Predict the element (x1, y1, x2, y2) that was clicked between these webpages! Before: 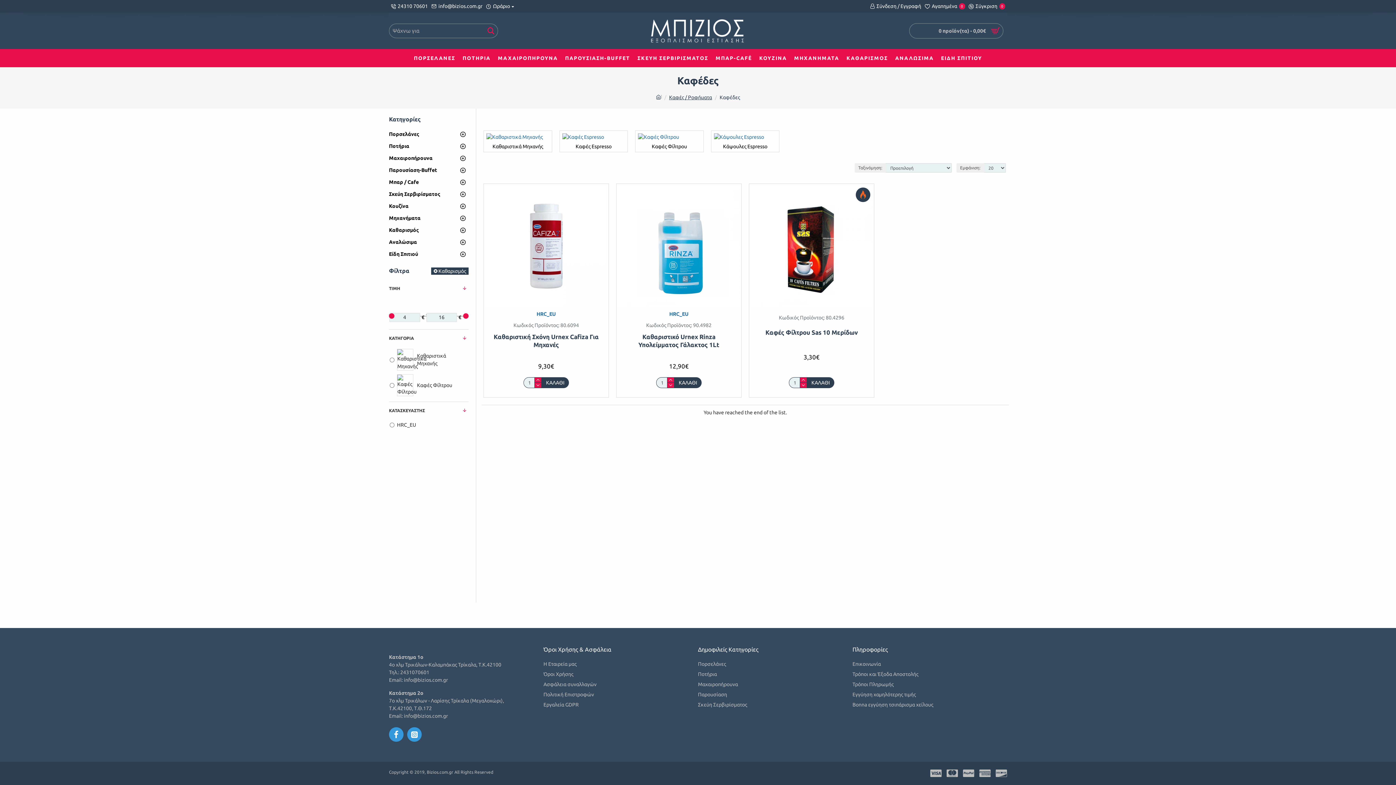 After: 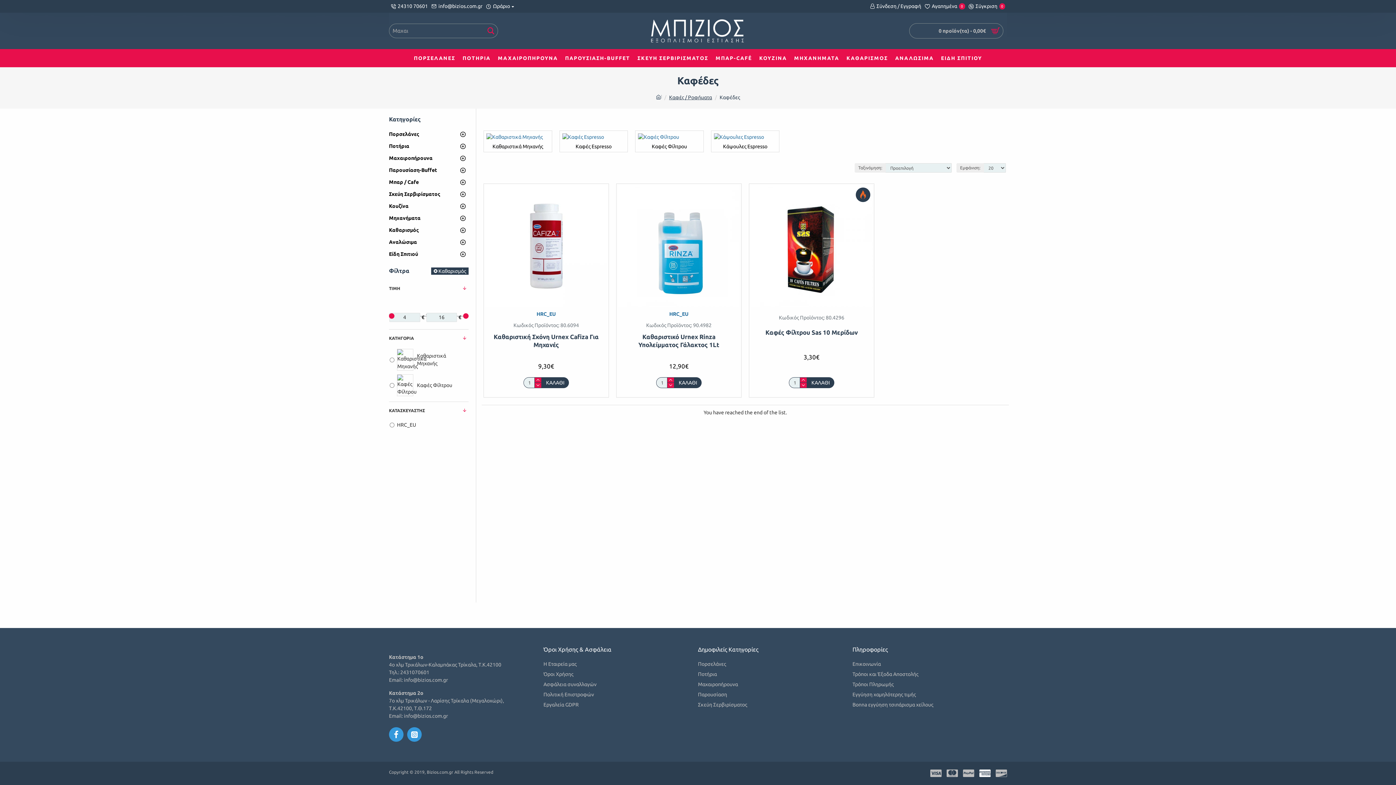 Action: bbox: (974, 769, 990, 778)